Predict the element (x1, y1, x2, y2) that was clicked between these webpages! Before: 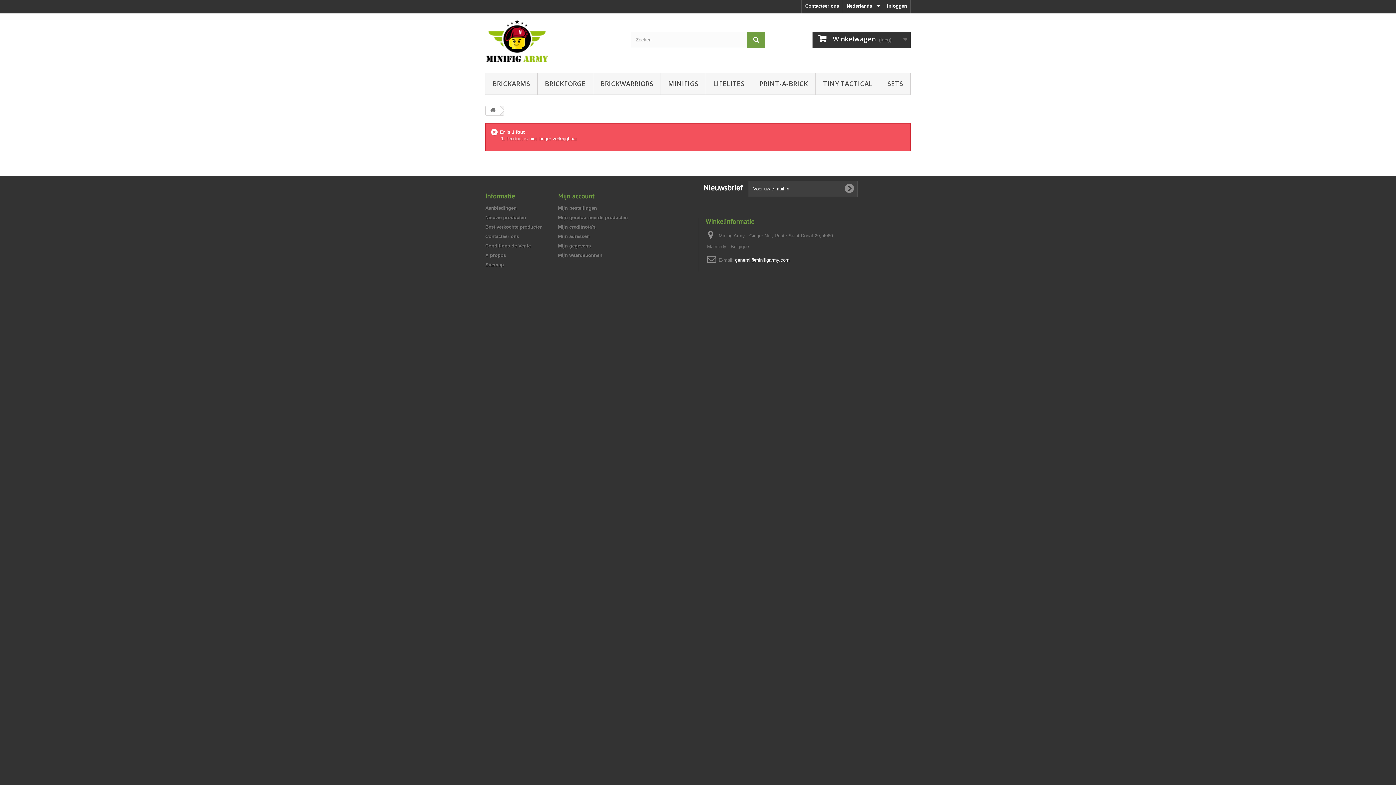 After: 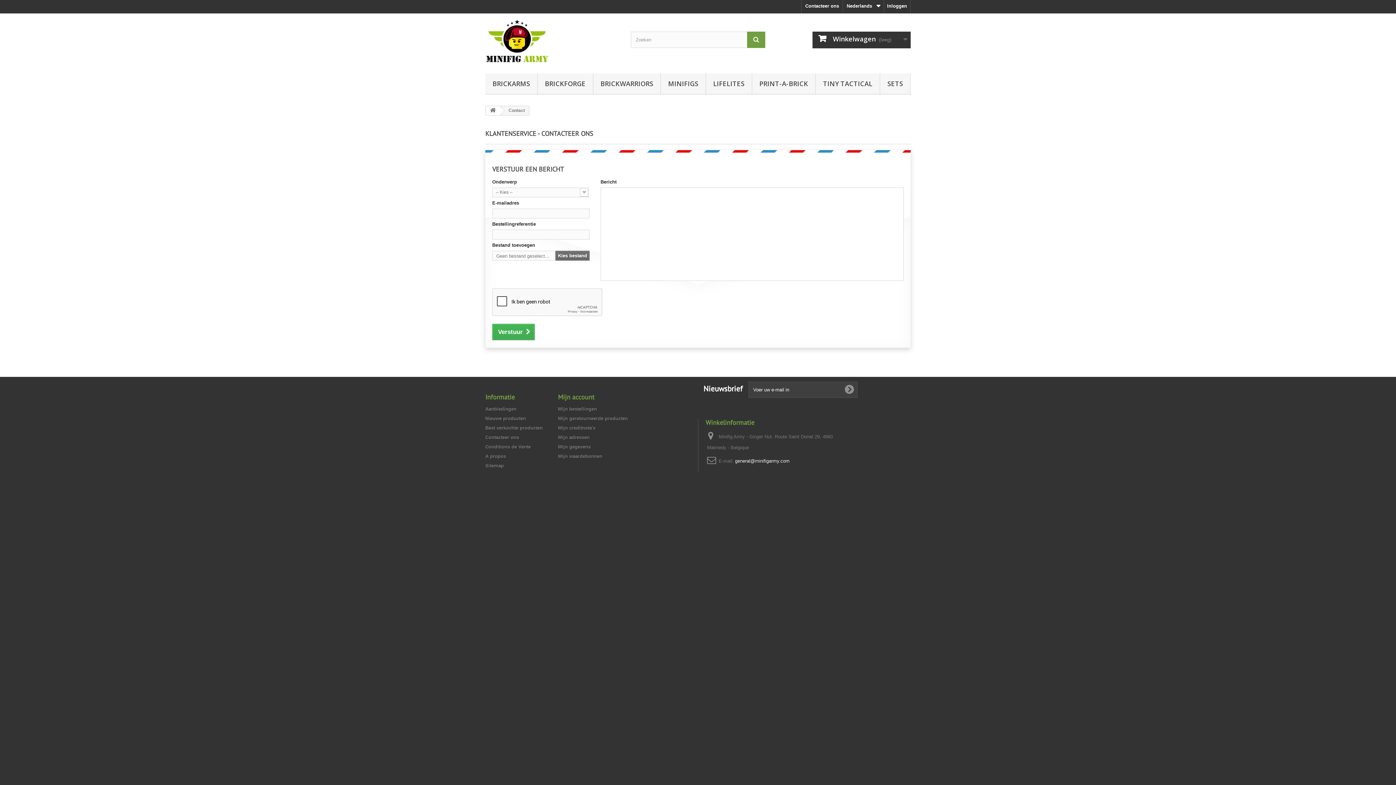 Action: label: Contacteer ons bbox: (801, 0, 842, 13)